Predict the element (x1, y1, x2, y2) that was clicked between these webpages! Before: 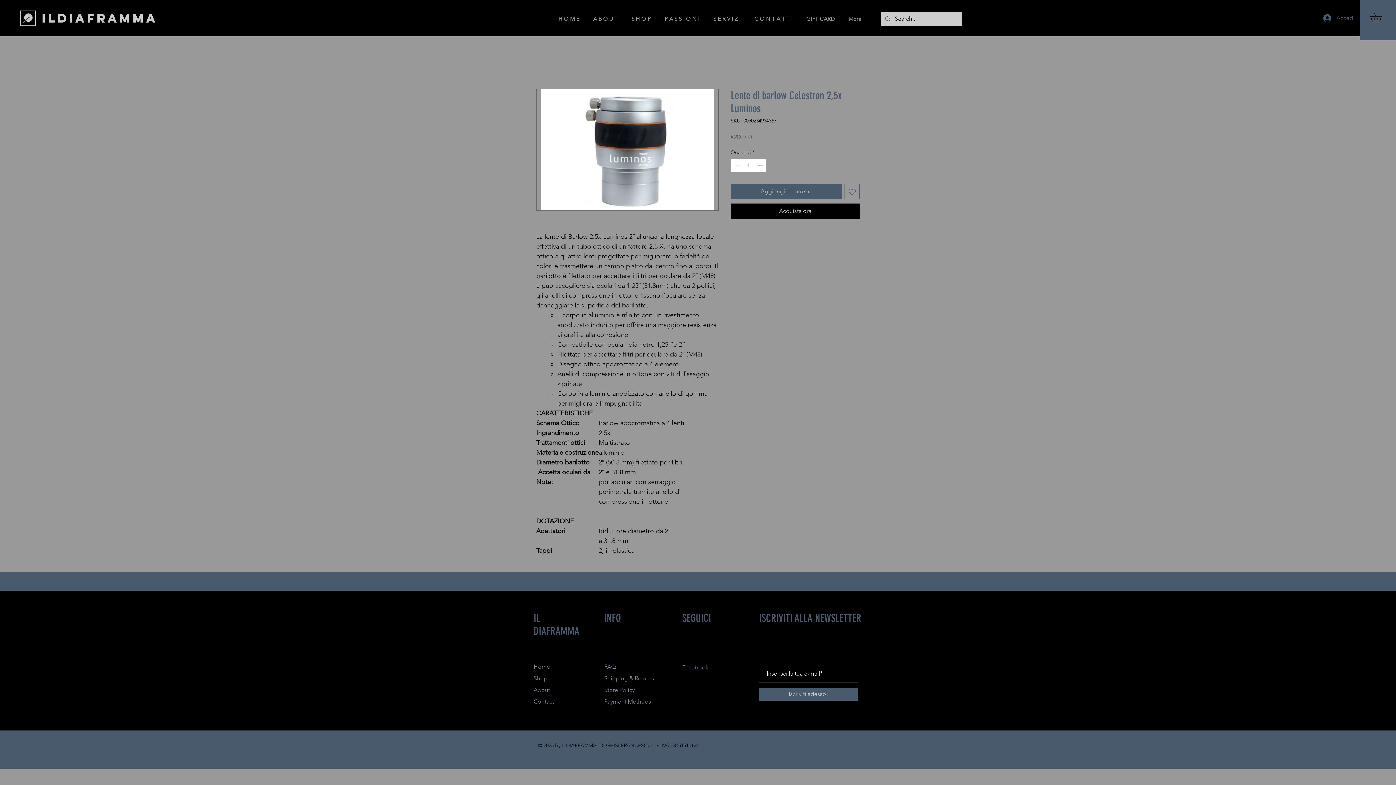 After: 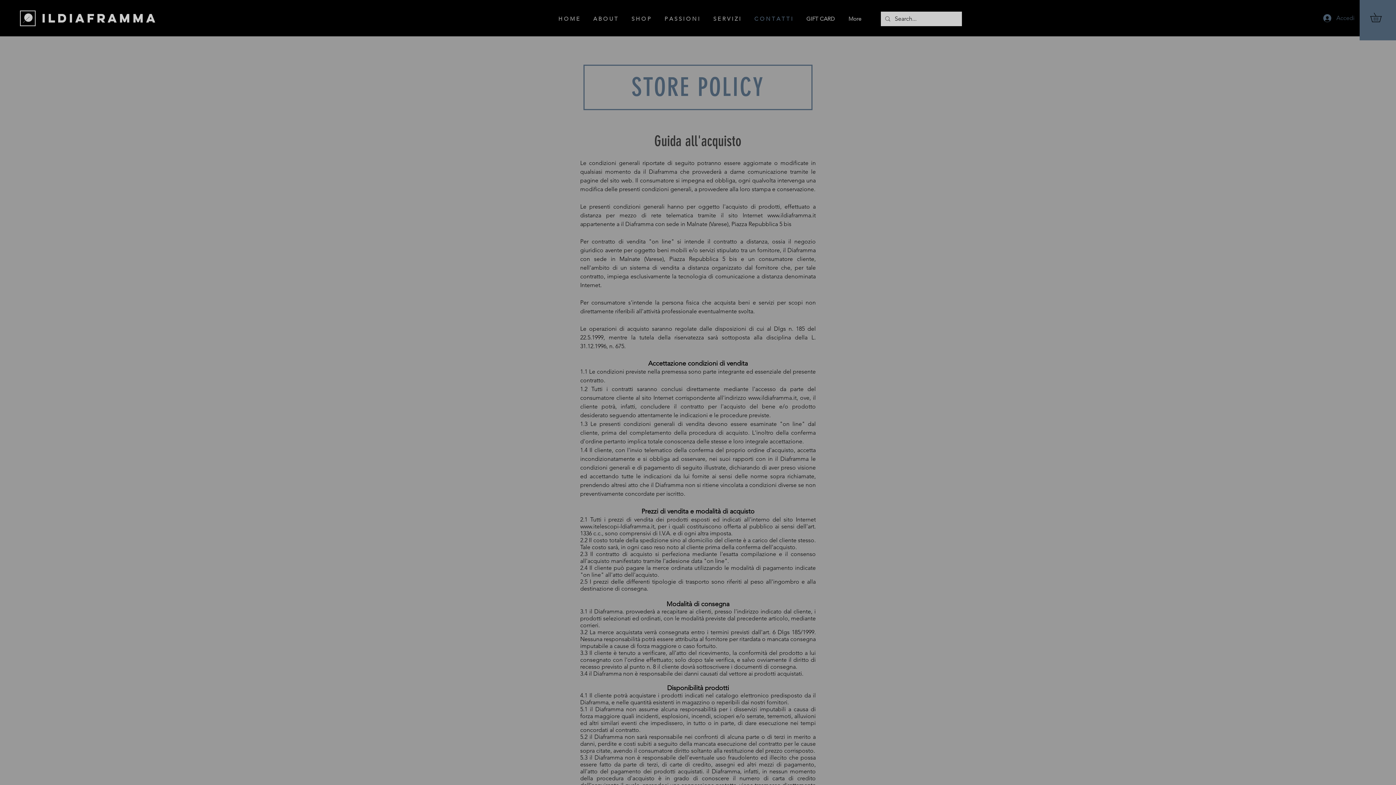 Action: label: Store Policy  bbox: (604, 687, 636, 693)